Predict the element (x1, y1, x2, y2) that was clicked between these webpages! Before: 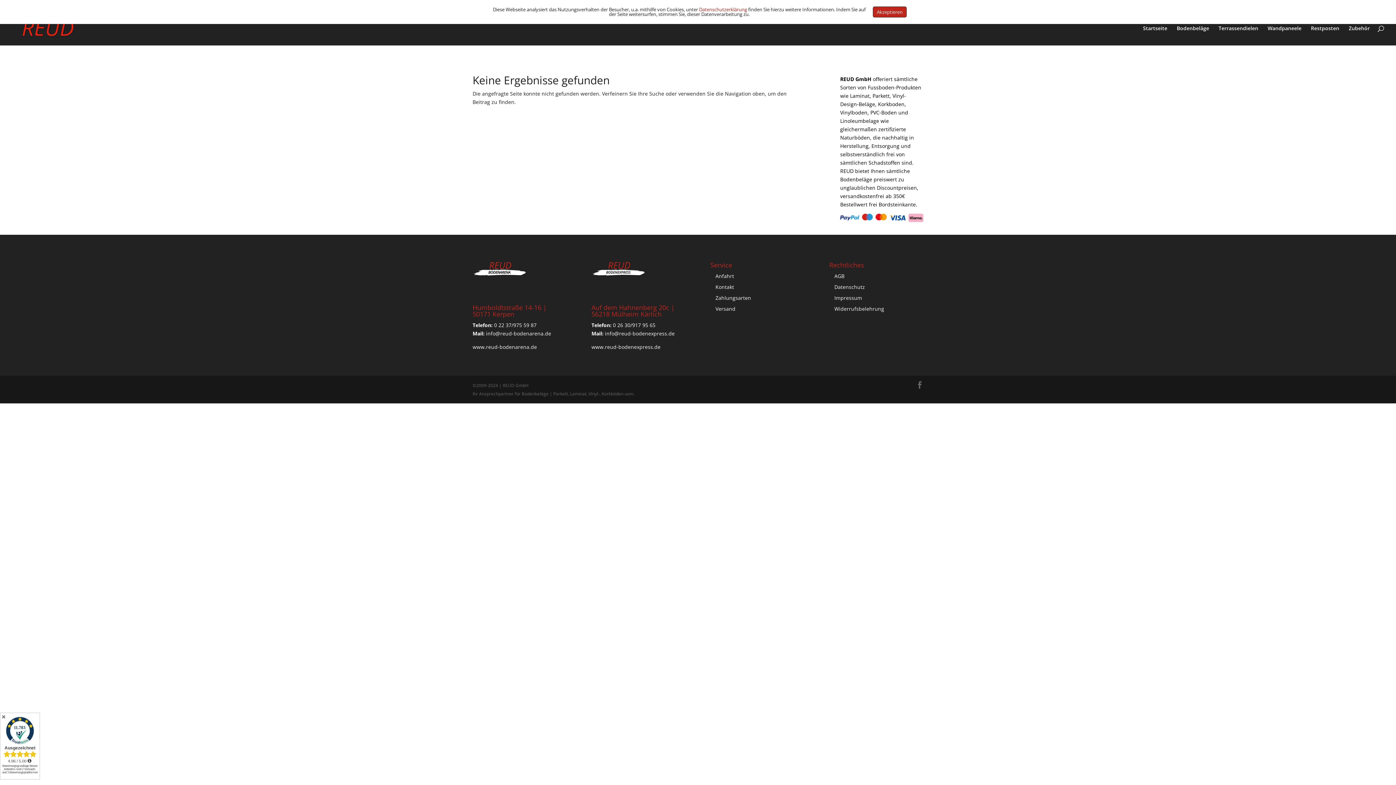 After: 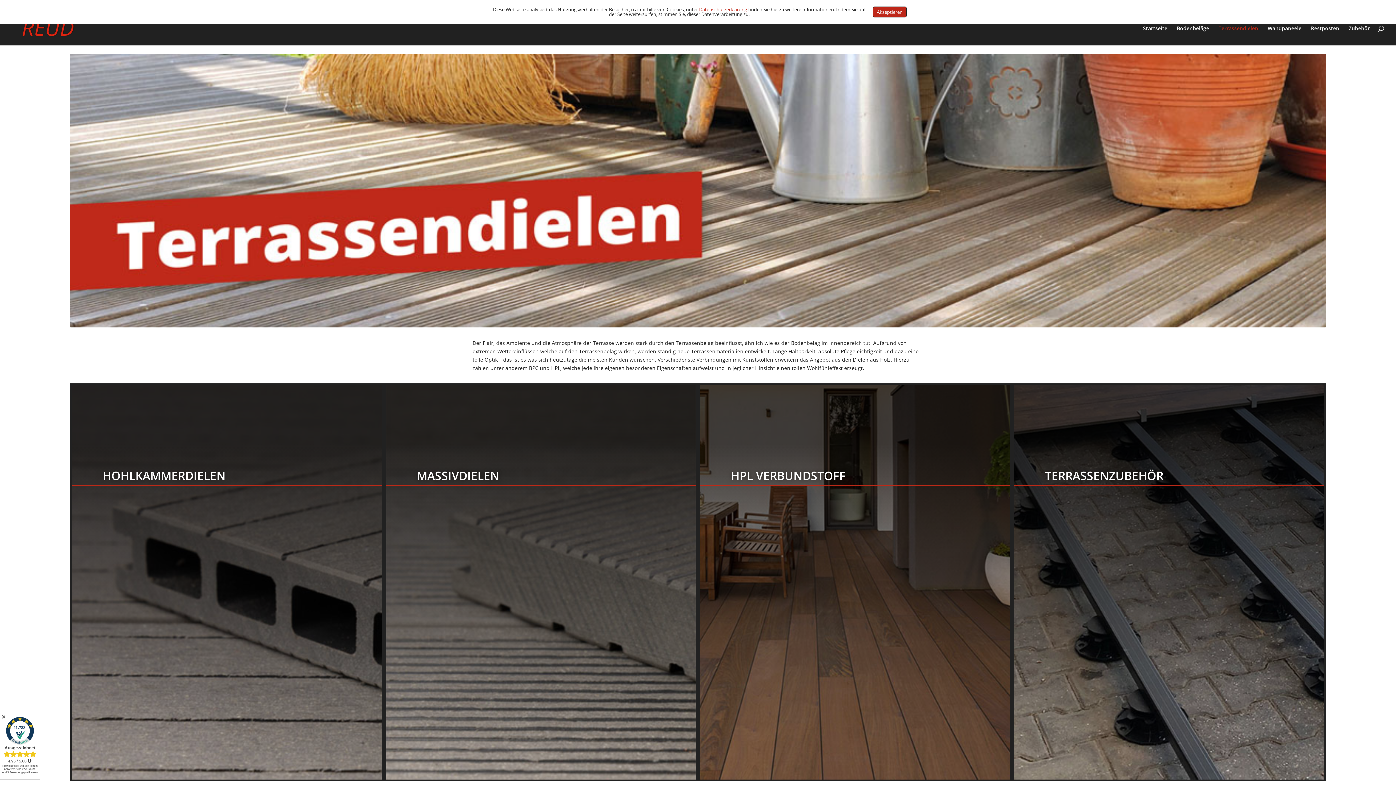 Action: bbox: (1218, 25, 1258, 45) label: Terrassendielen